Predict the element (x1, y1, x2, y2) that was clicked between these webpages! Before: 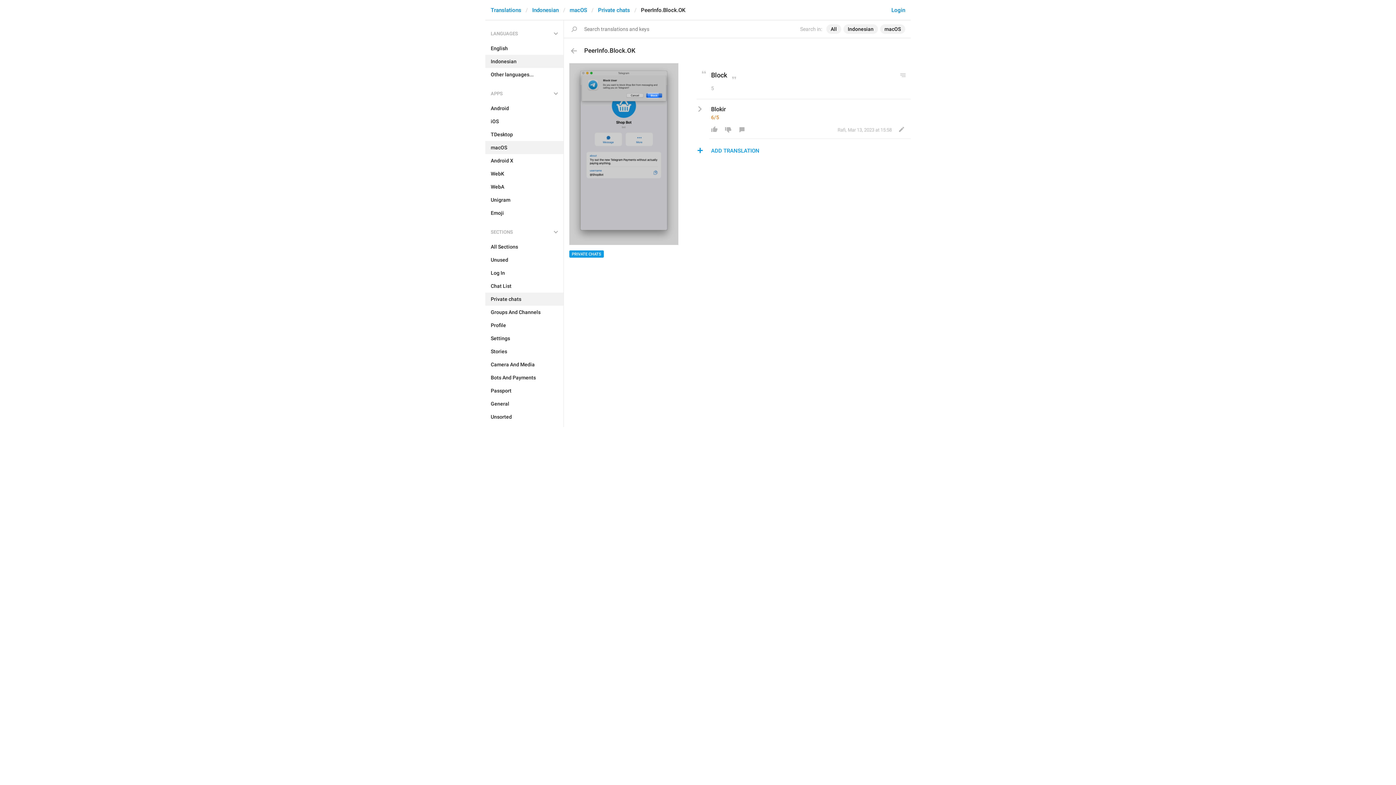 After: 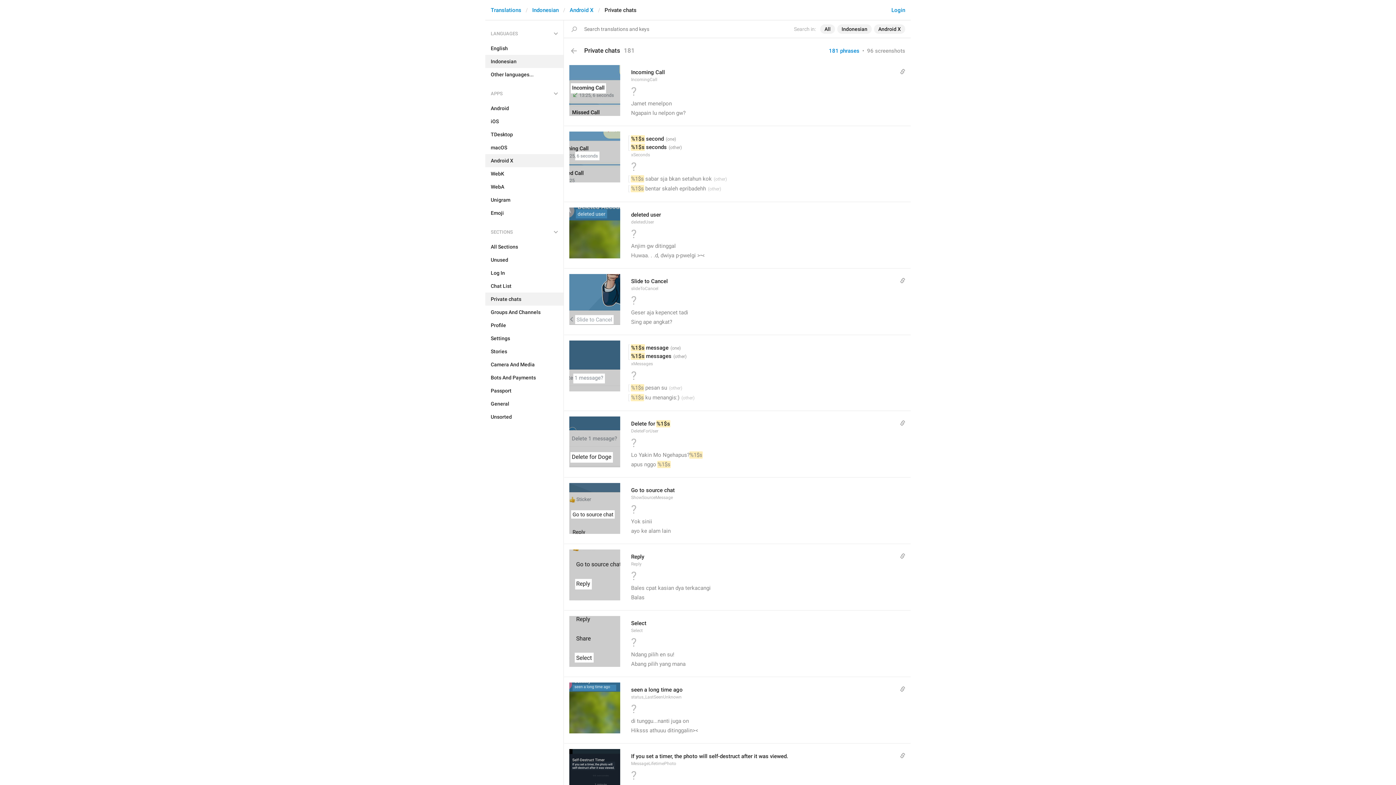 Action: label: Android X bbox: (485, 154, 563, 167)